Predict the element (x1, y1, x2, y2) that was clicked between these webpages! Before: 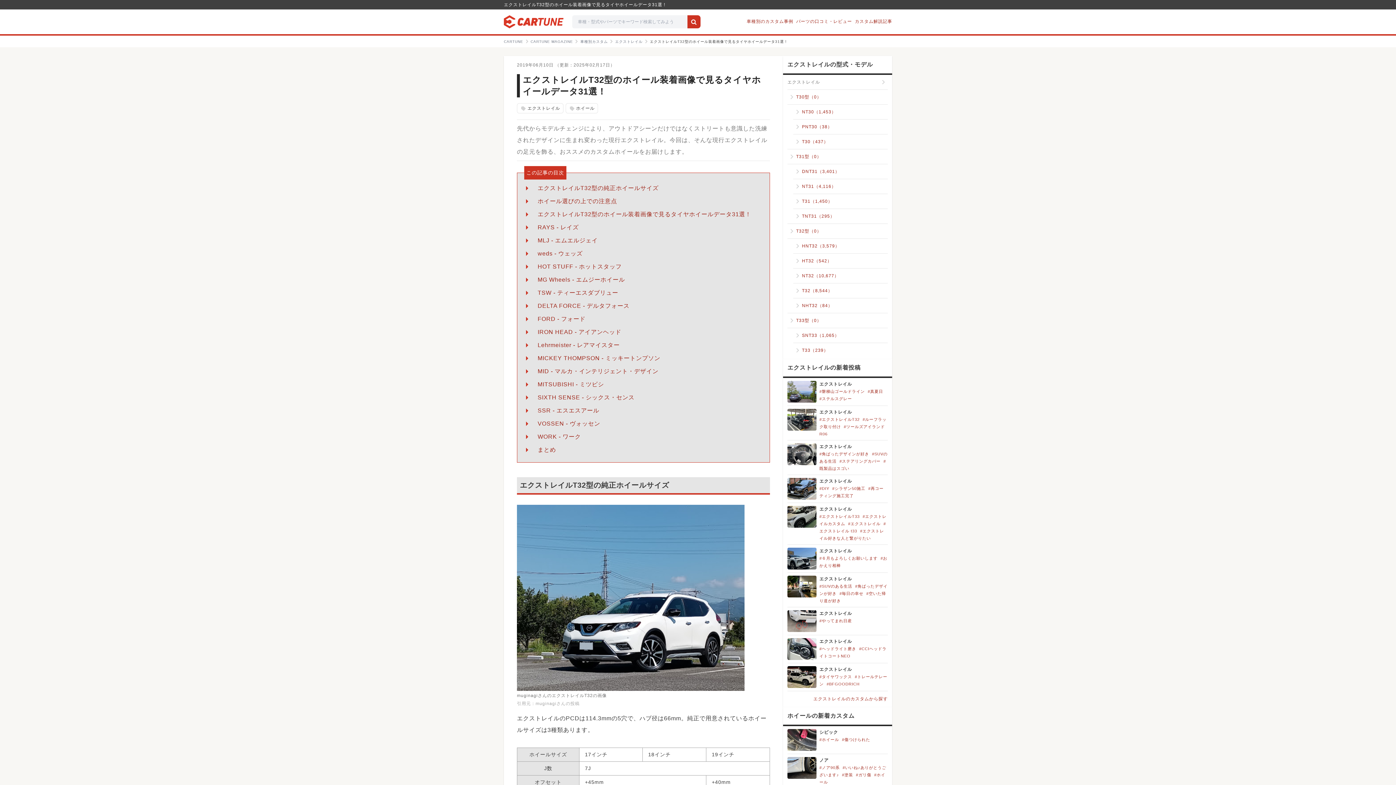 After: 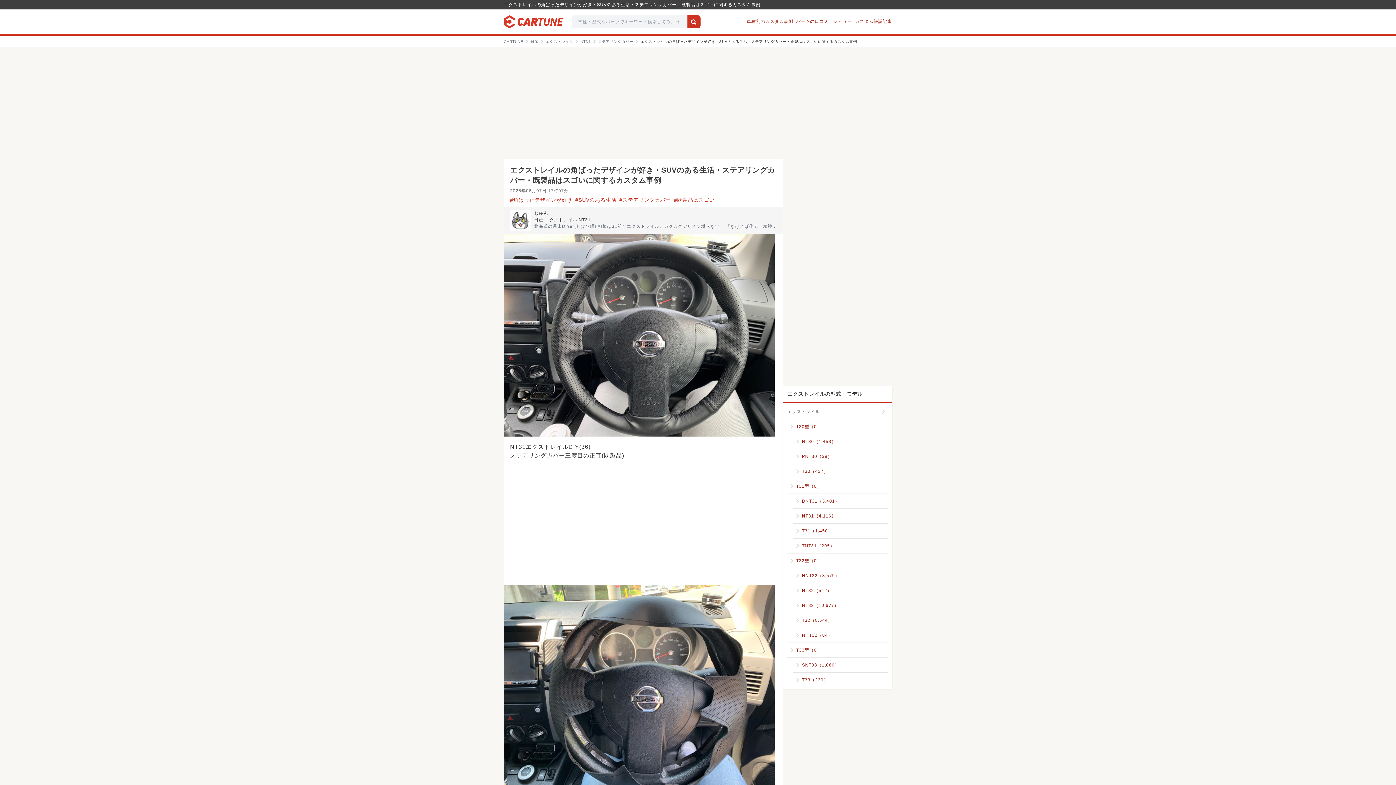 Action: bbox: (819, 444, 852, 449) label: エクストレイル